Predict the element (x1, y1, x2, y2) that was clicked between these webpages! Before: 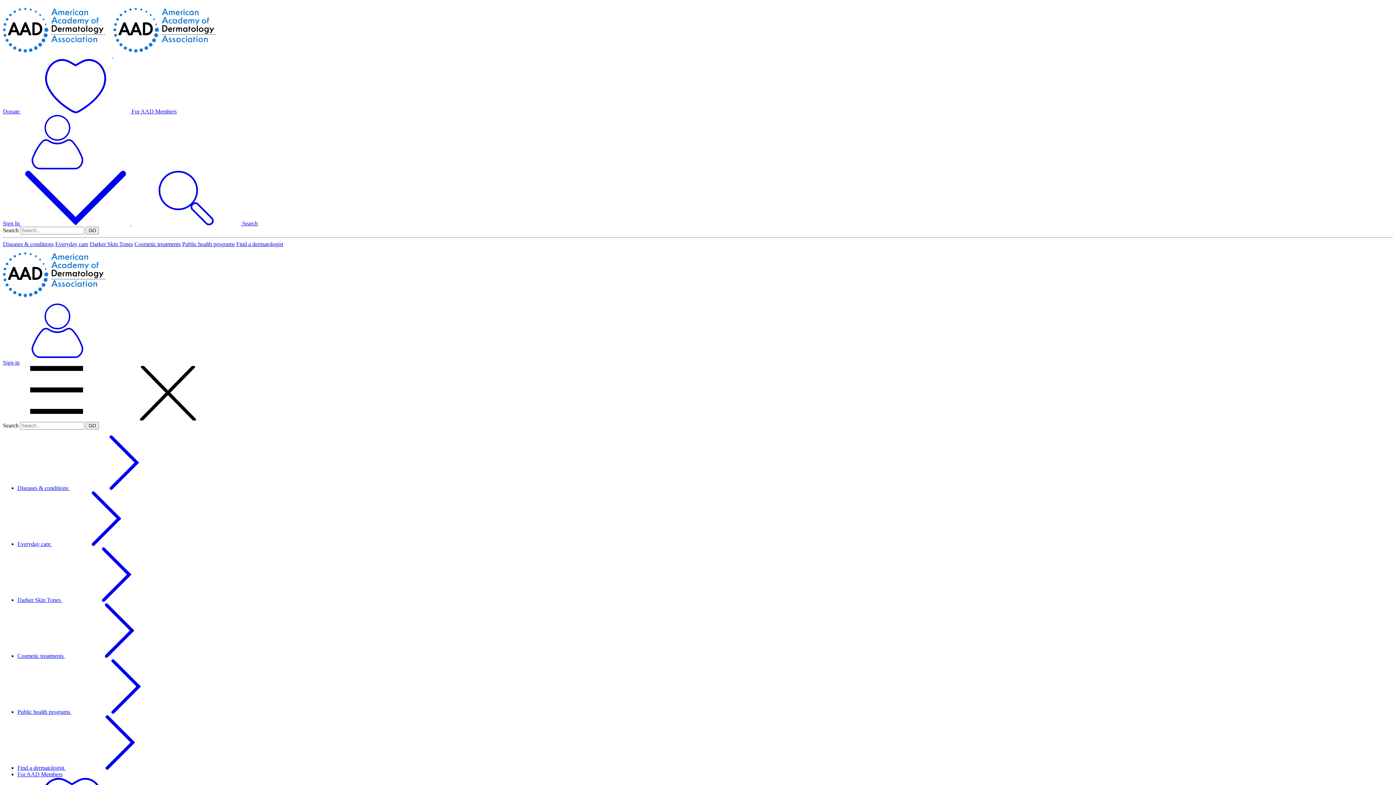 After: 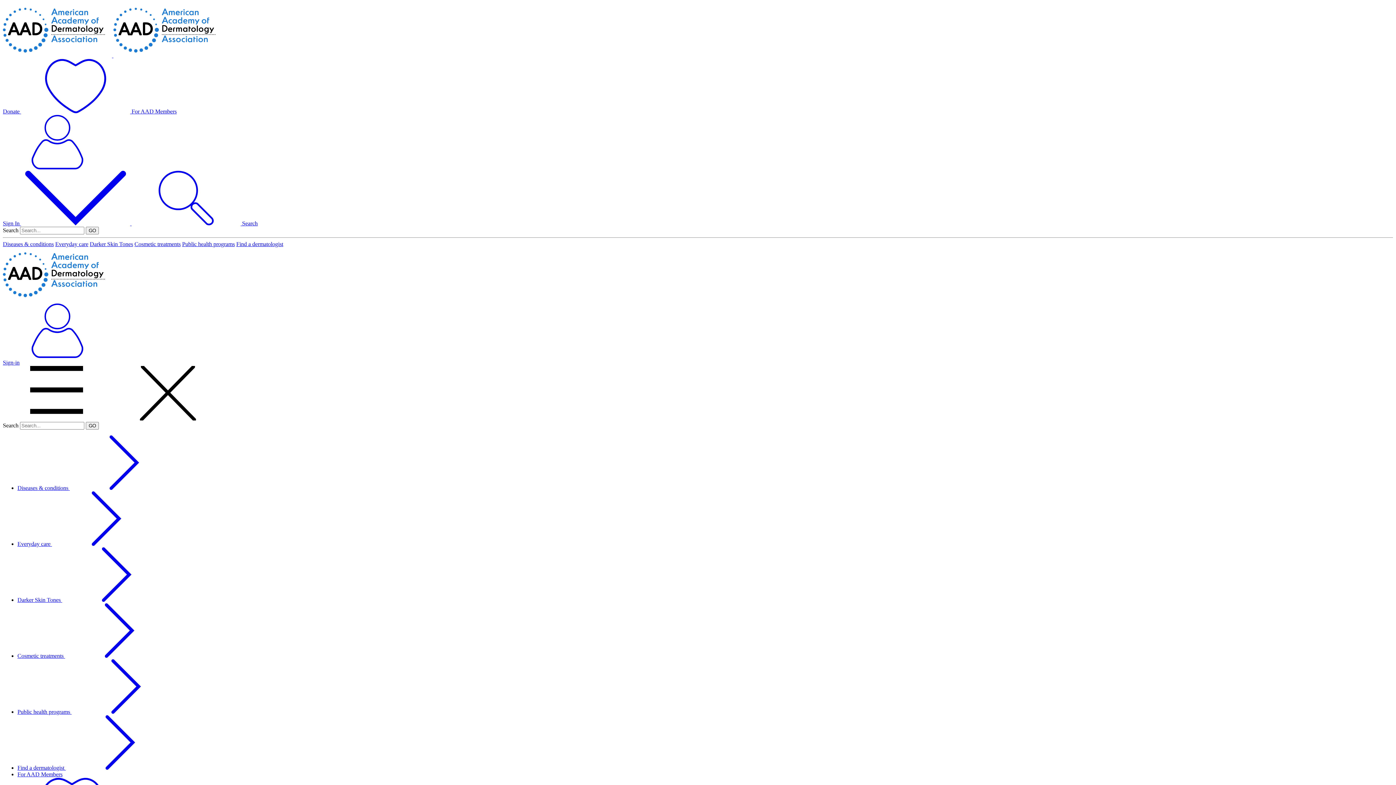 Action: bbox: (134, 241, 180, 247) label: Cosmetic treatments